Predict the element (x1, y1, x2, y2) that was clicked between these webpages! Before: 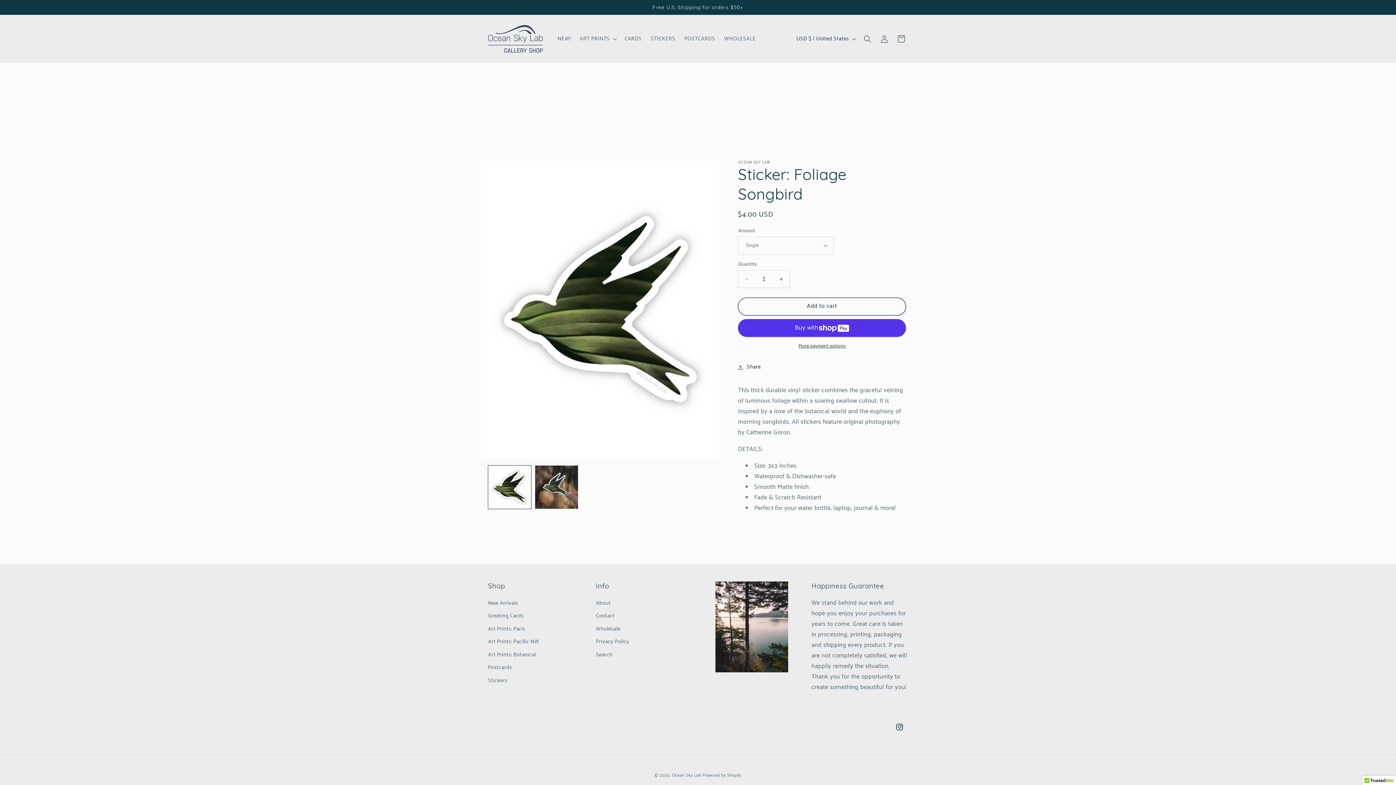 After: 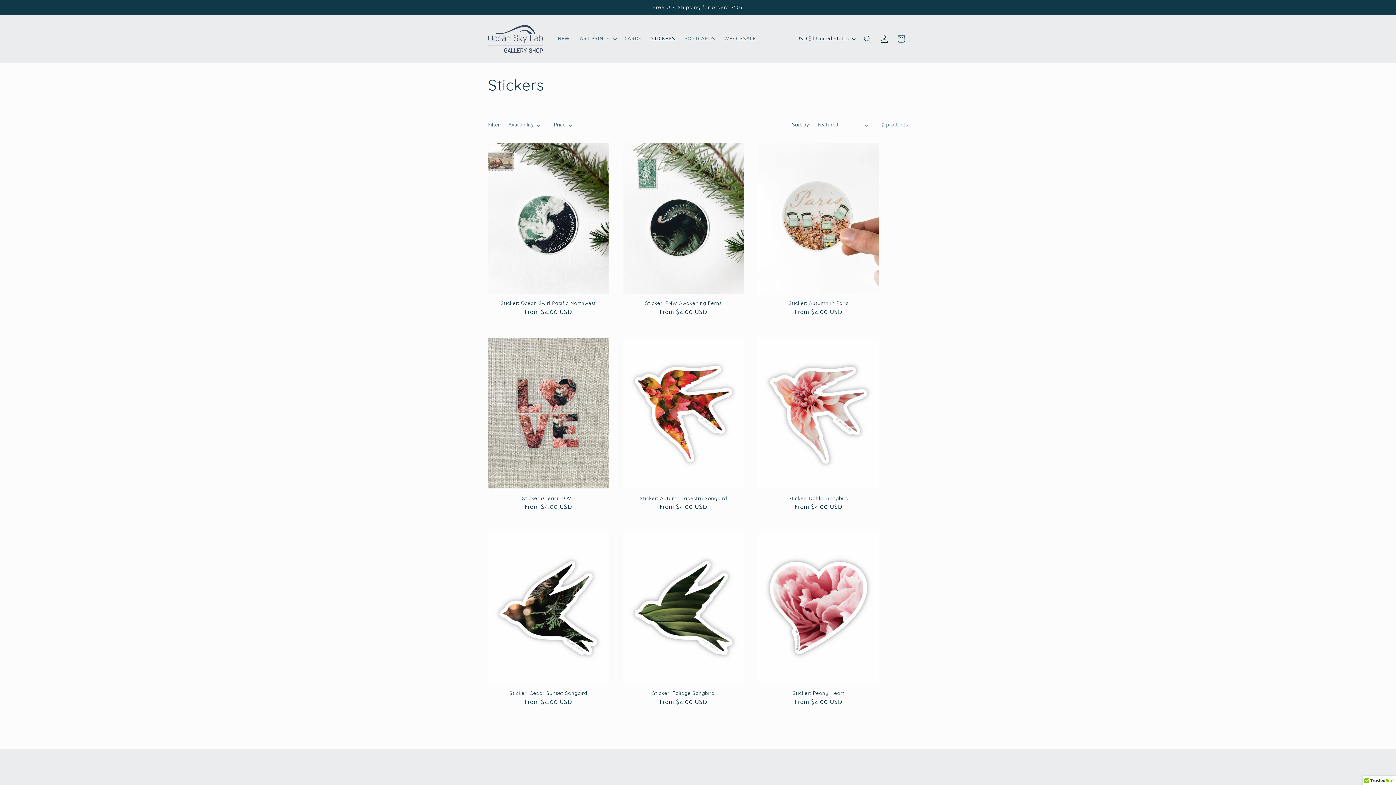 Action: bbox: (488, 674, 507, 687) label: Stickers